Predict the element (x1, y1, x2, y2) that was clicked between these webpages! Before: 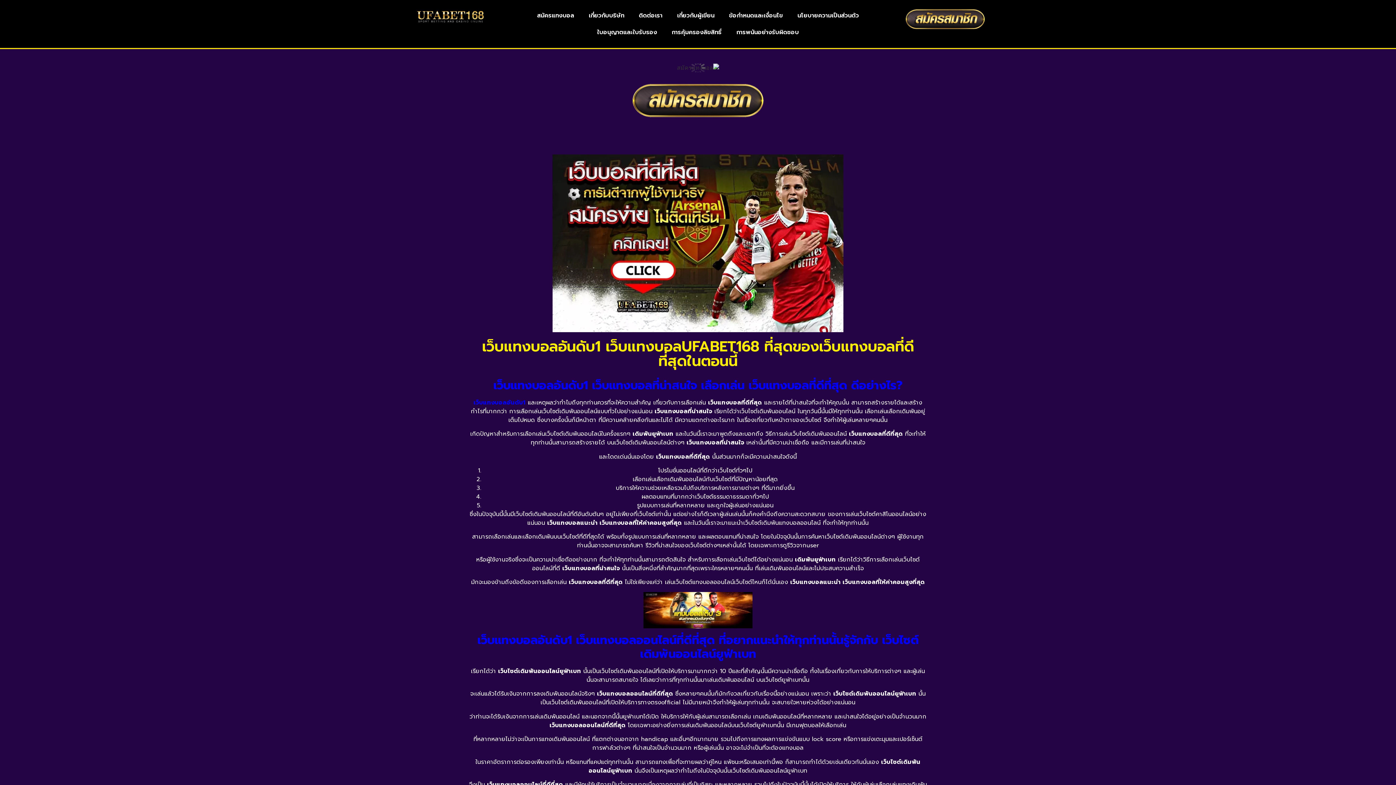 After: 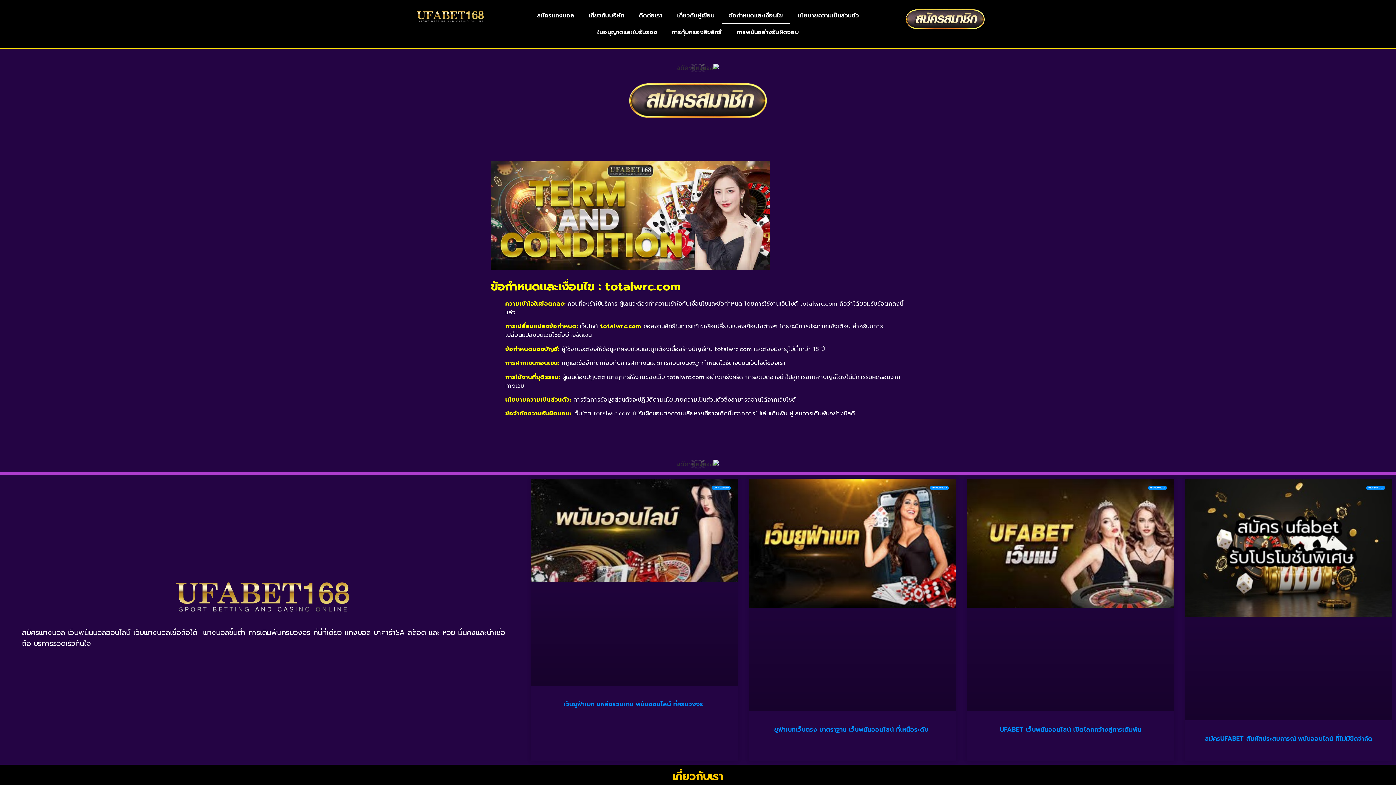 Action: label: ข้อกำหนดและเงื่อนไข bbox: (722, 7, 790, 24)